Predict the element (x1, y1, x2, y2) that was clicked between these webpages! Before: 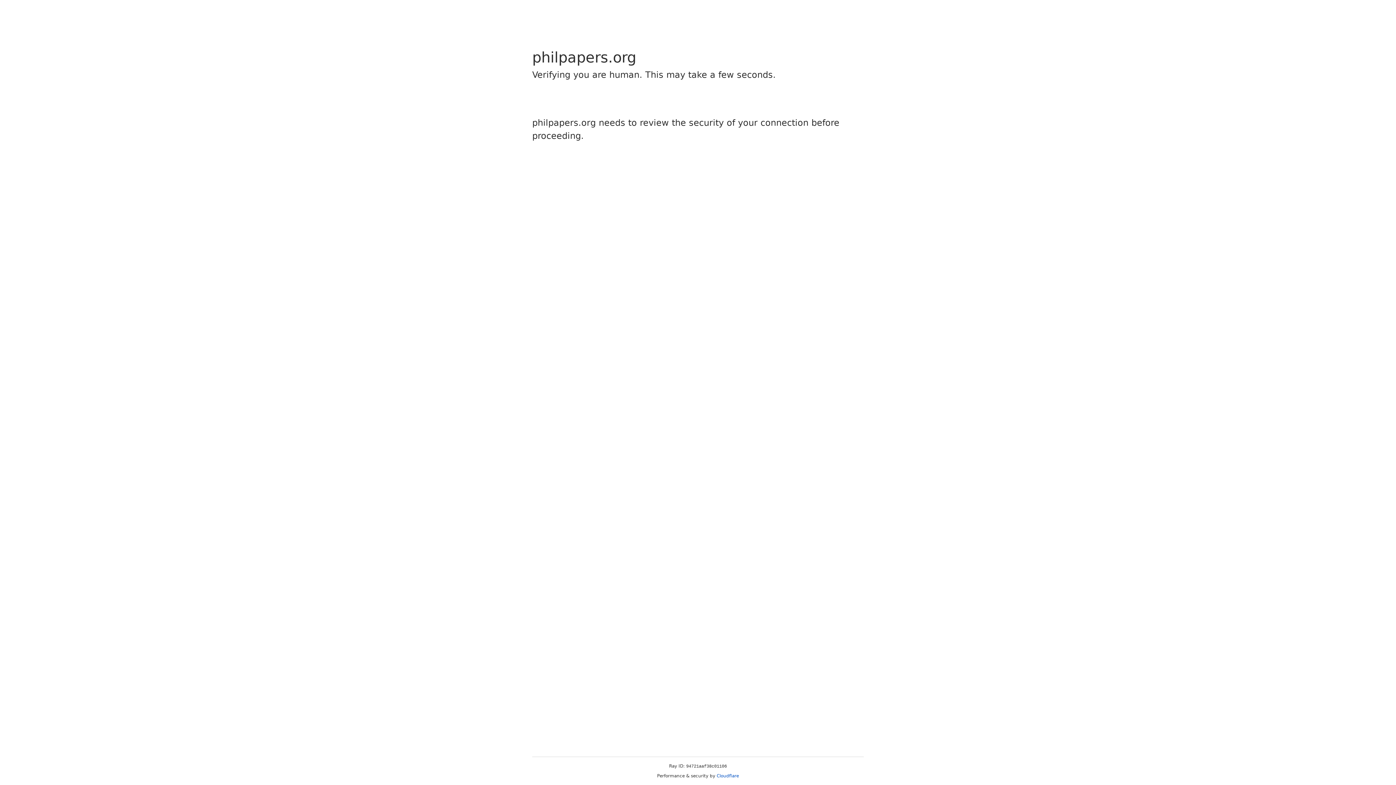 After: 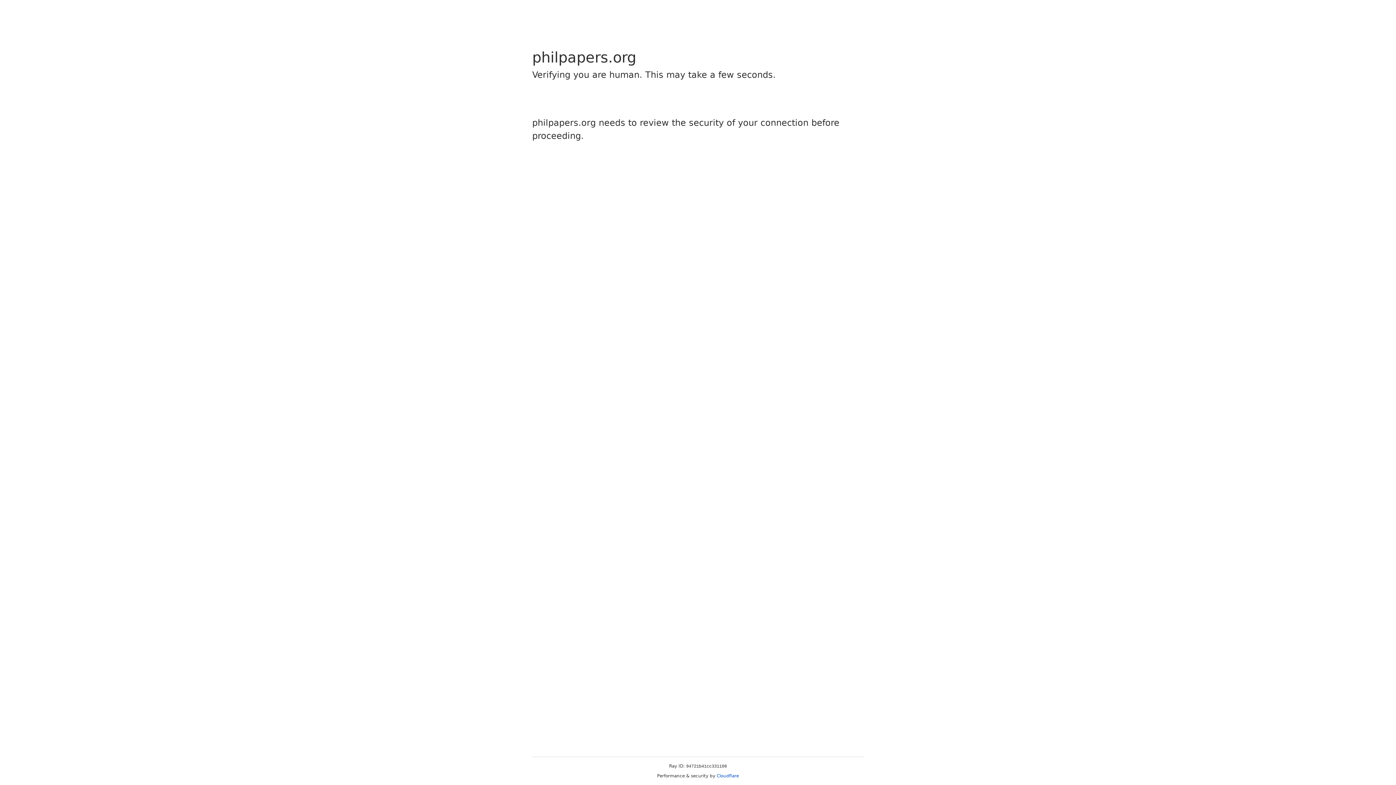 Action: label: Cloudflare bbox: (716, 773, 739, 778)